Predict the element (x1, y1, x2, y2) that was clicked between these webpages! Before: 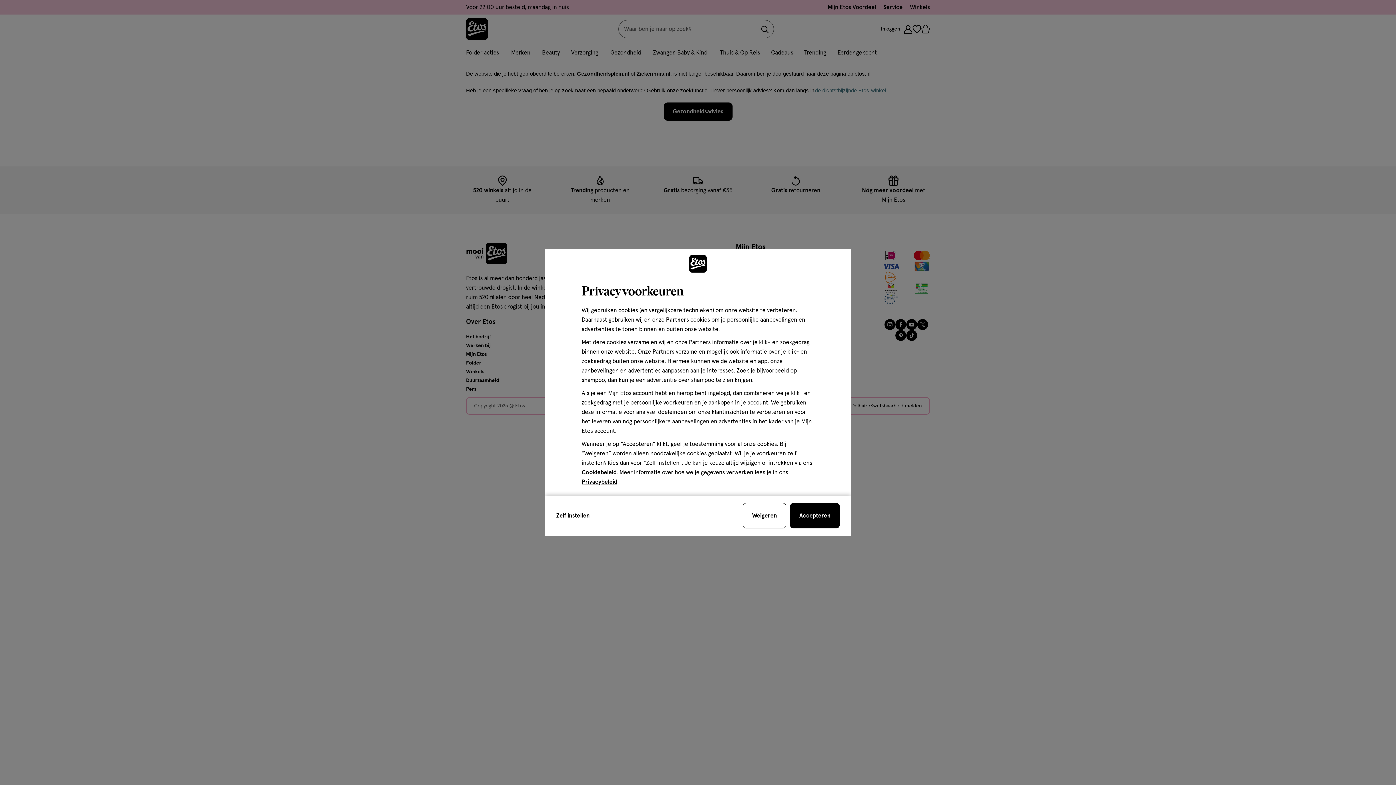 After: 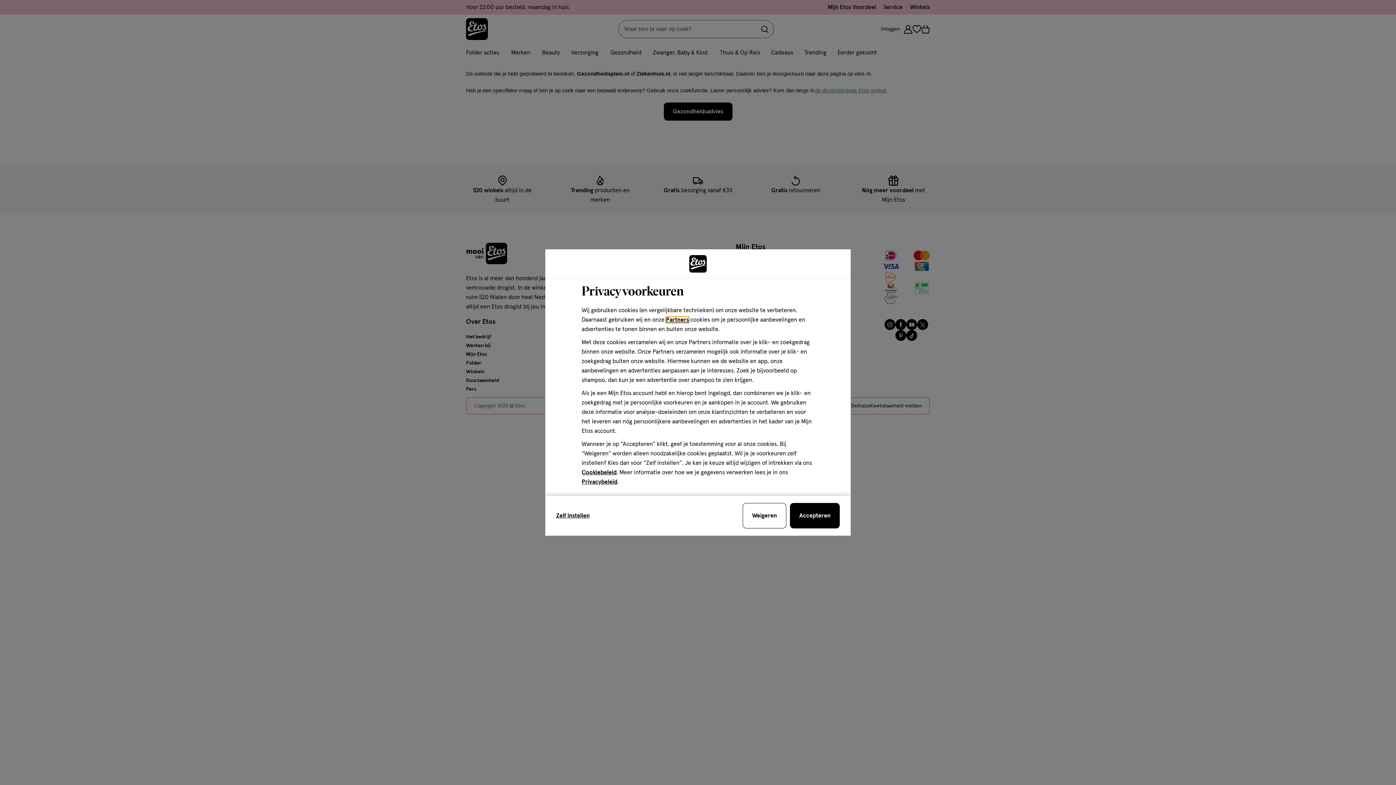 Action: bbox: (666, 317, 689, 322) label: Partners